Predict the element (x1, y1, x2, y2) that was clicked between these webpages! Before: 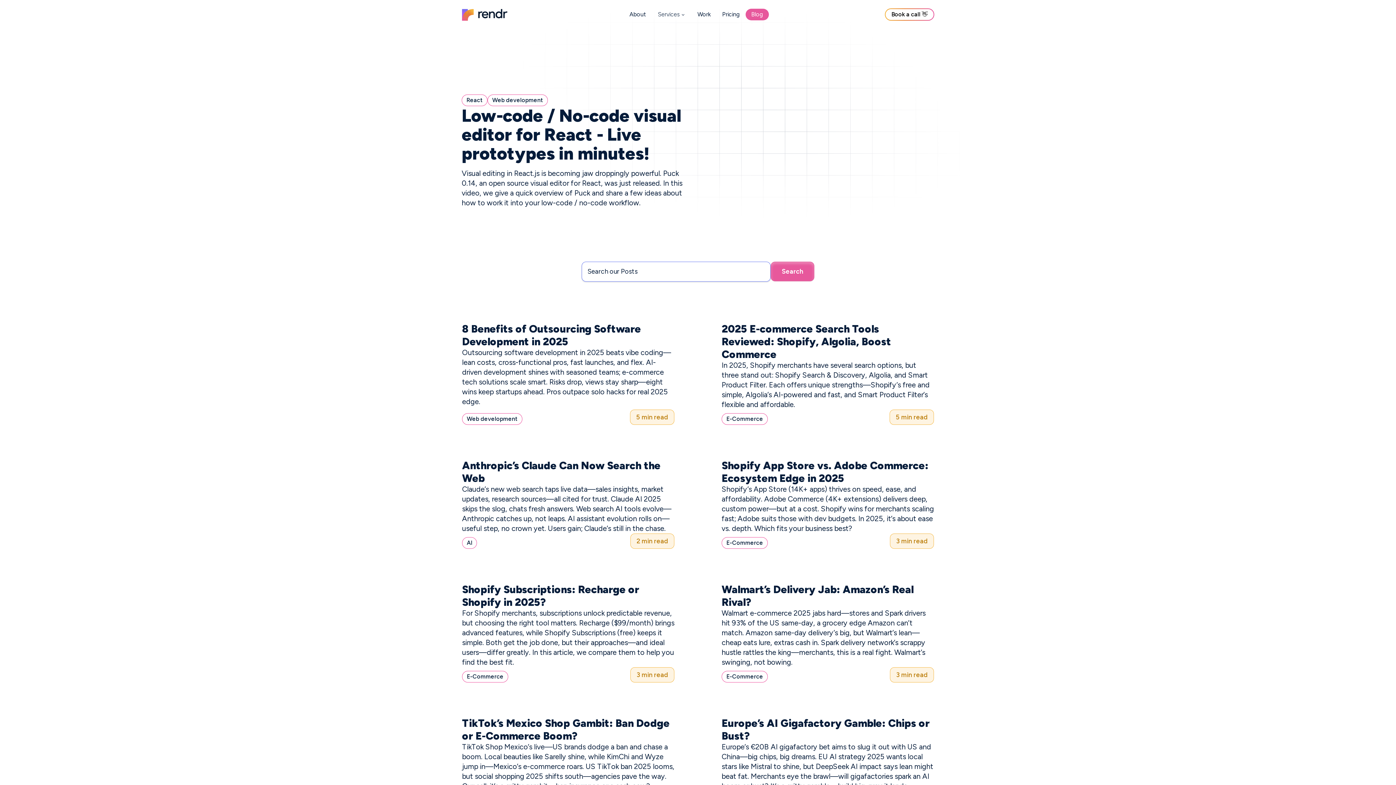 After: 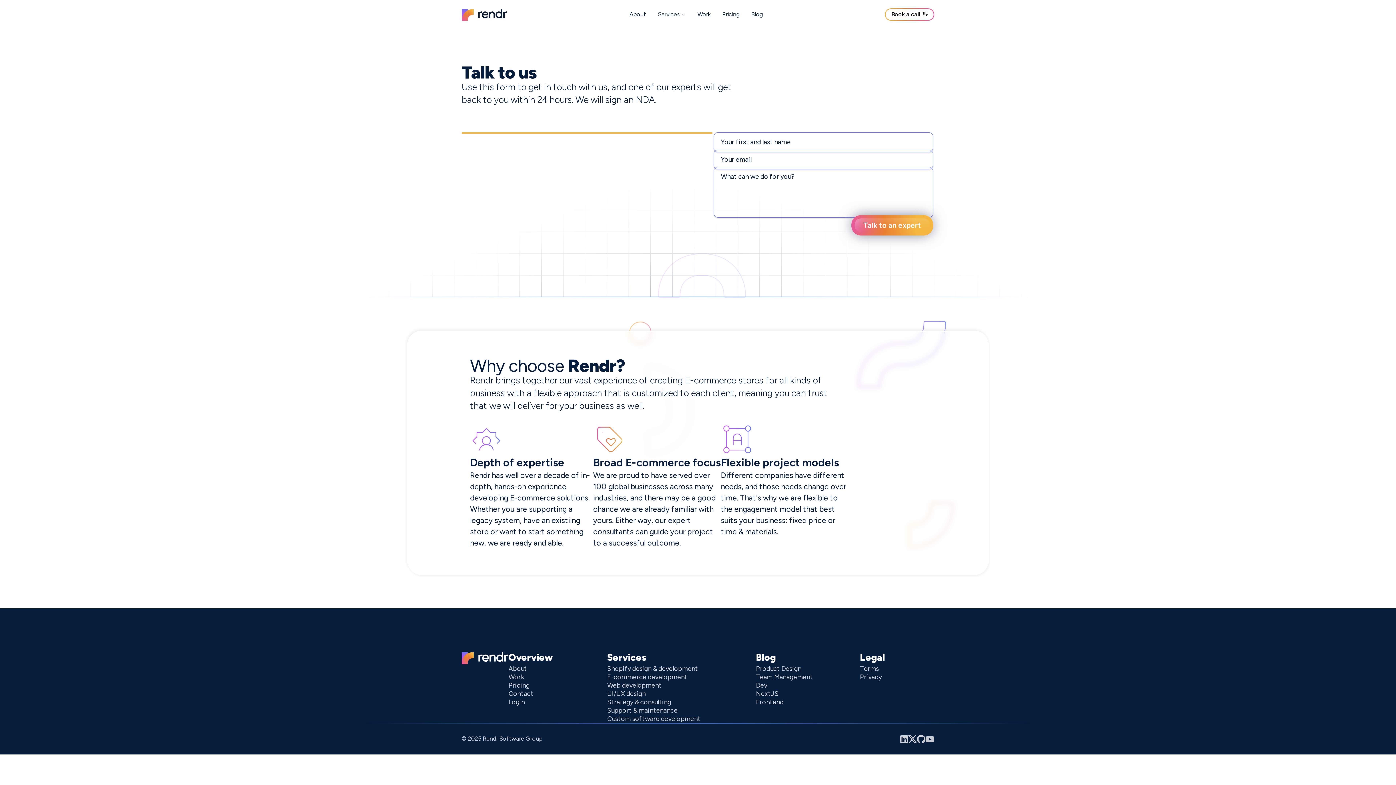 Action: bbox: (885, 8, 934, 20) label: Book a call 👋